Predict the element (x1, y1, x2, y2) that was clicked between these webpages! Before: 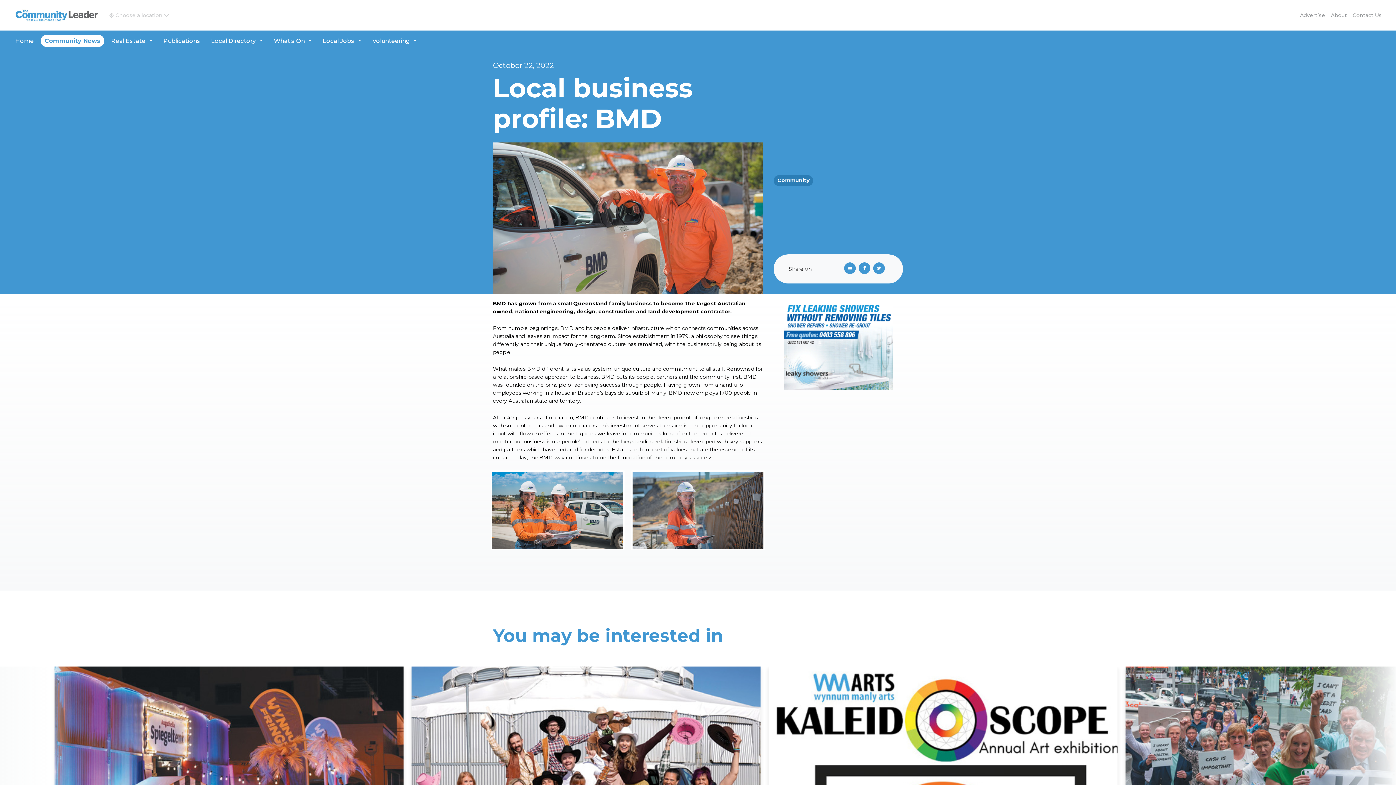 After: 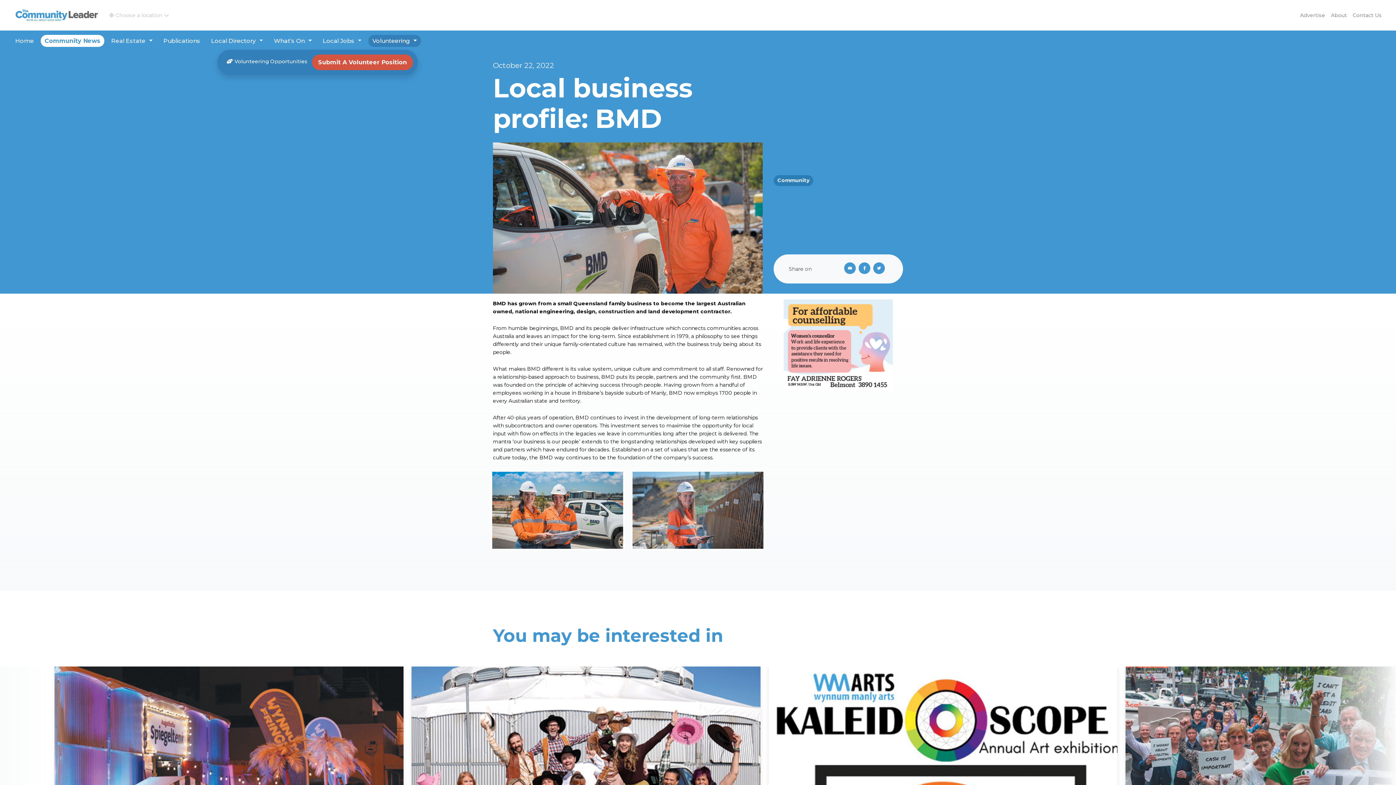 Action: bbox: (368, 34, 421, 46) label: Volunteering